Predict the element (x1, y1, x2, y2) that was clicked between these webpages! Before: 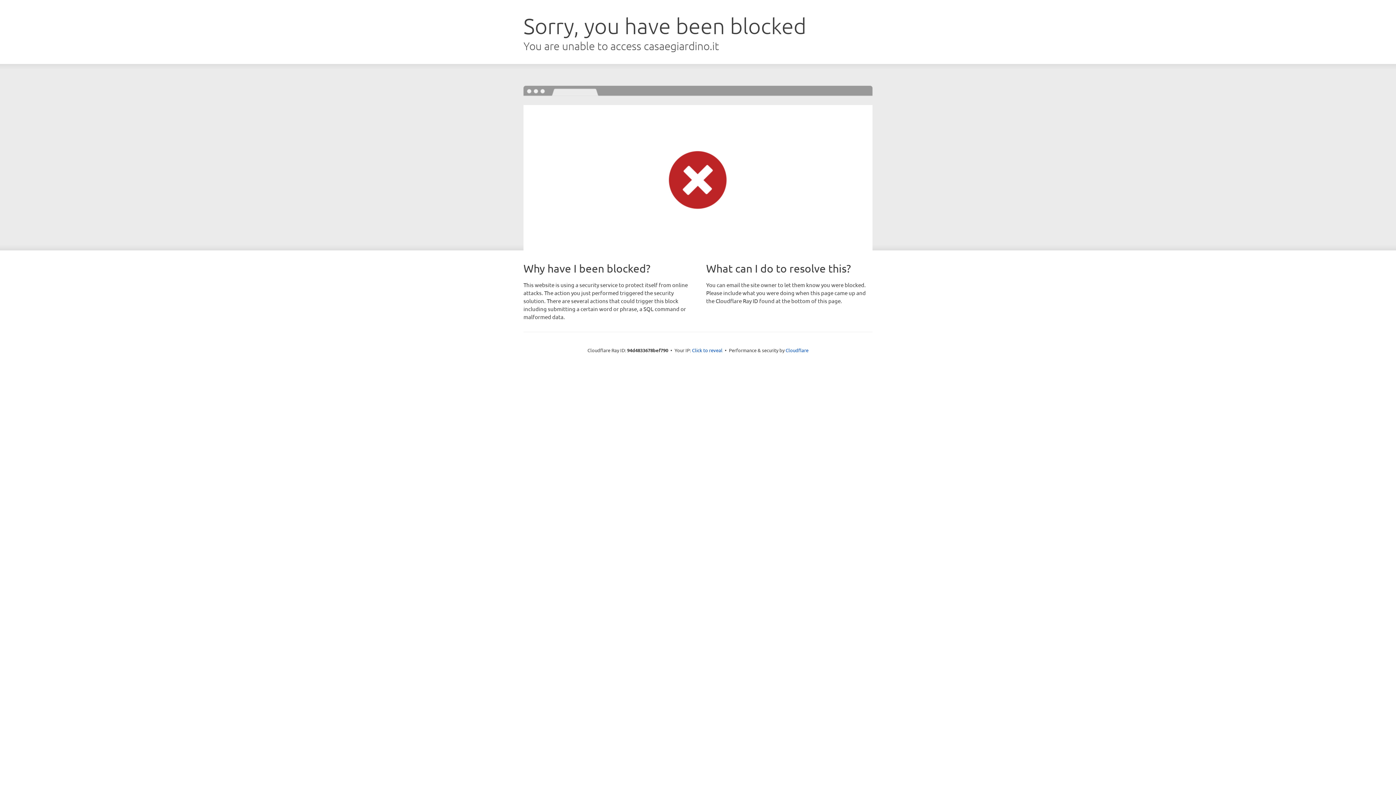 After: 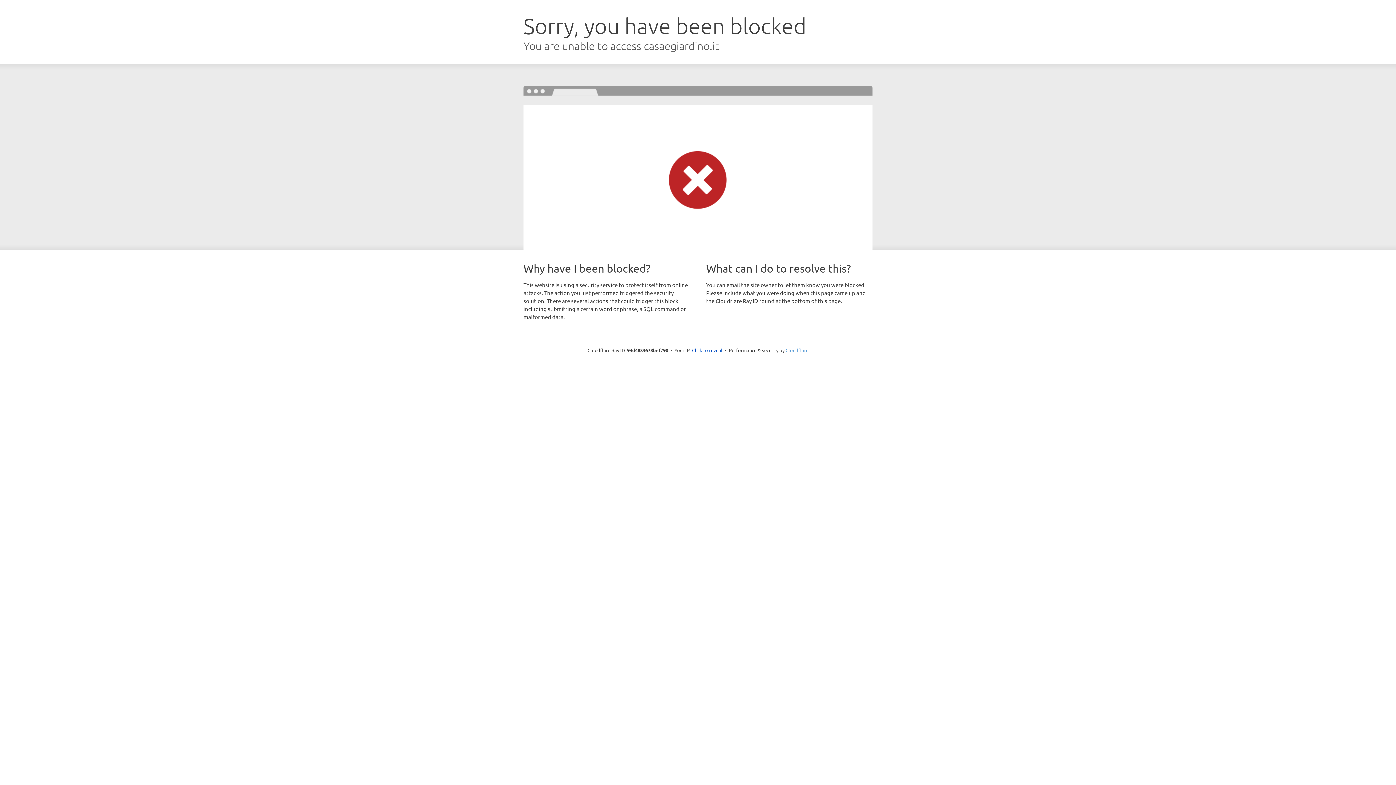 Action: bbox: (785, 347, 808, 353) label: Cloudflare